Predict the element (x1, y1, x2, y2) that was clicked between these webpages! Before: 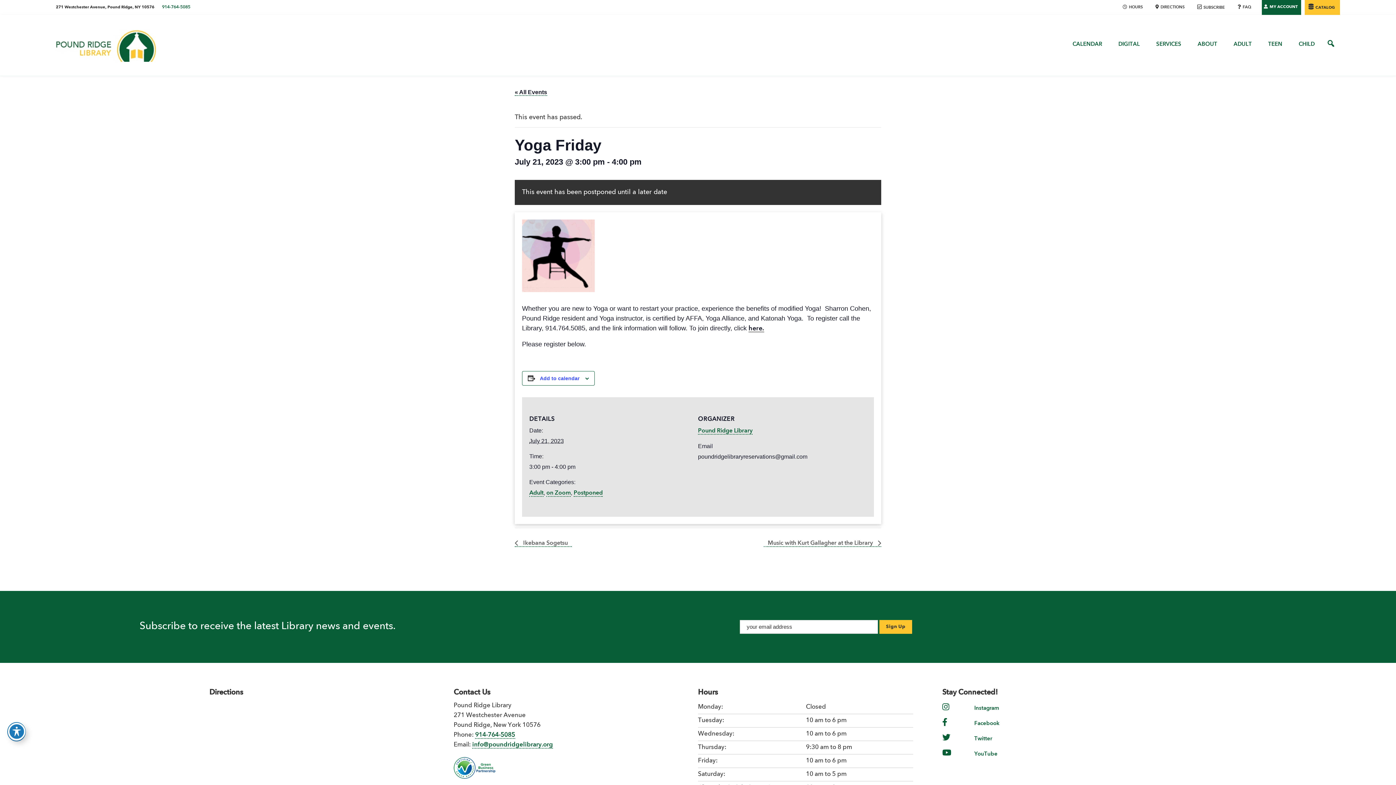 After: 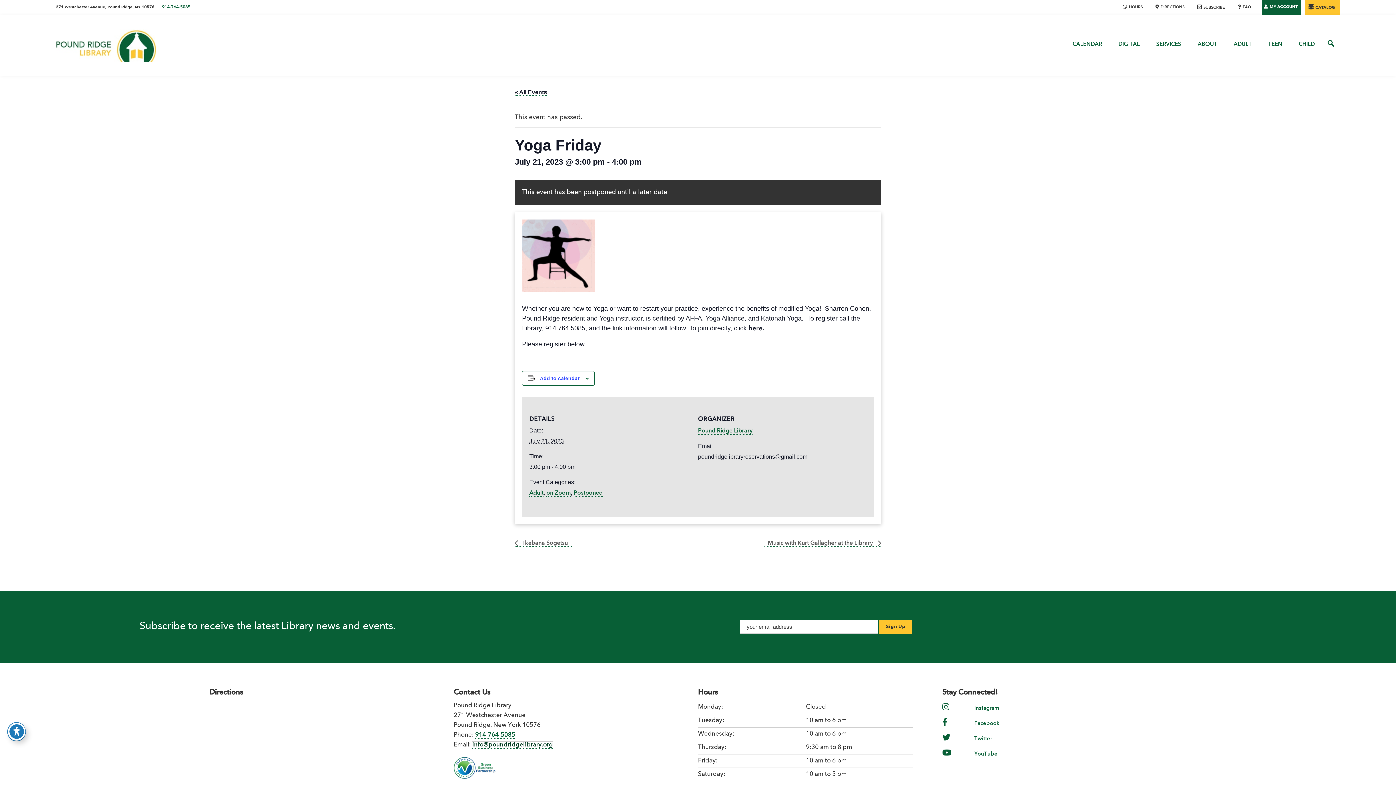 Action: bbox: (472, 742, 553, 749) label: info@poundridgelibrary.org